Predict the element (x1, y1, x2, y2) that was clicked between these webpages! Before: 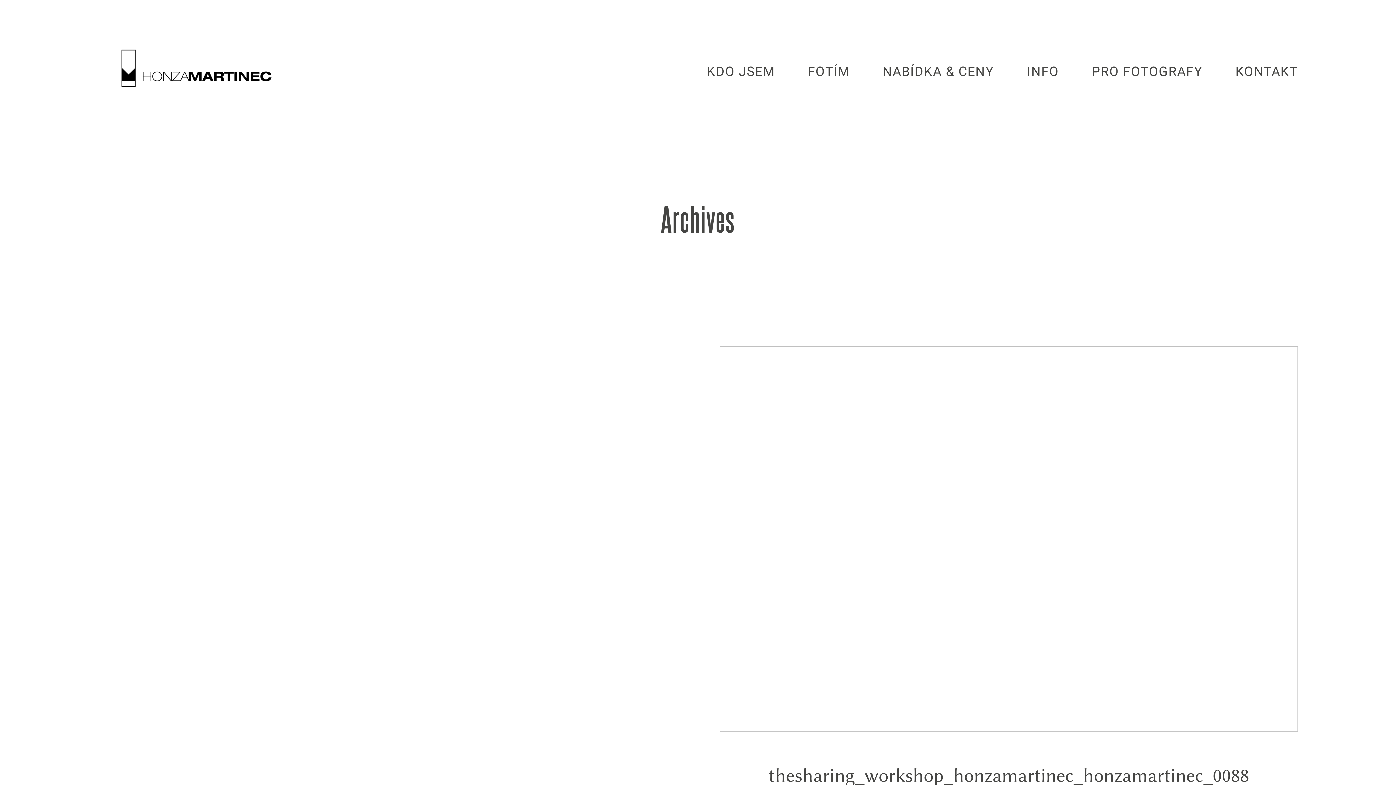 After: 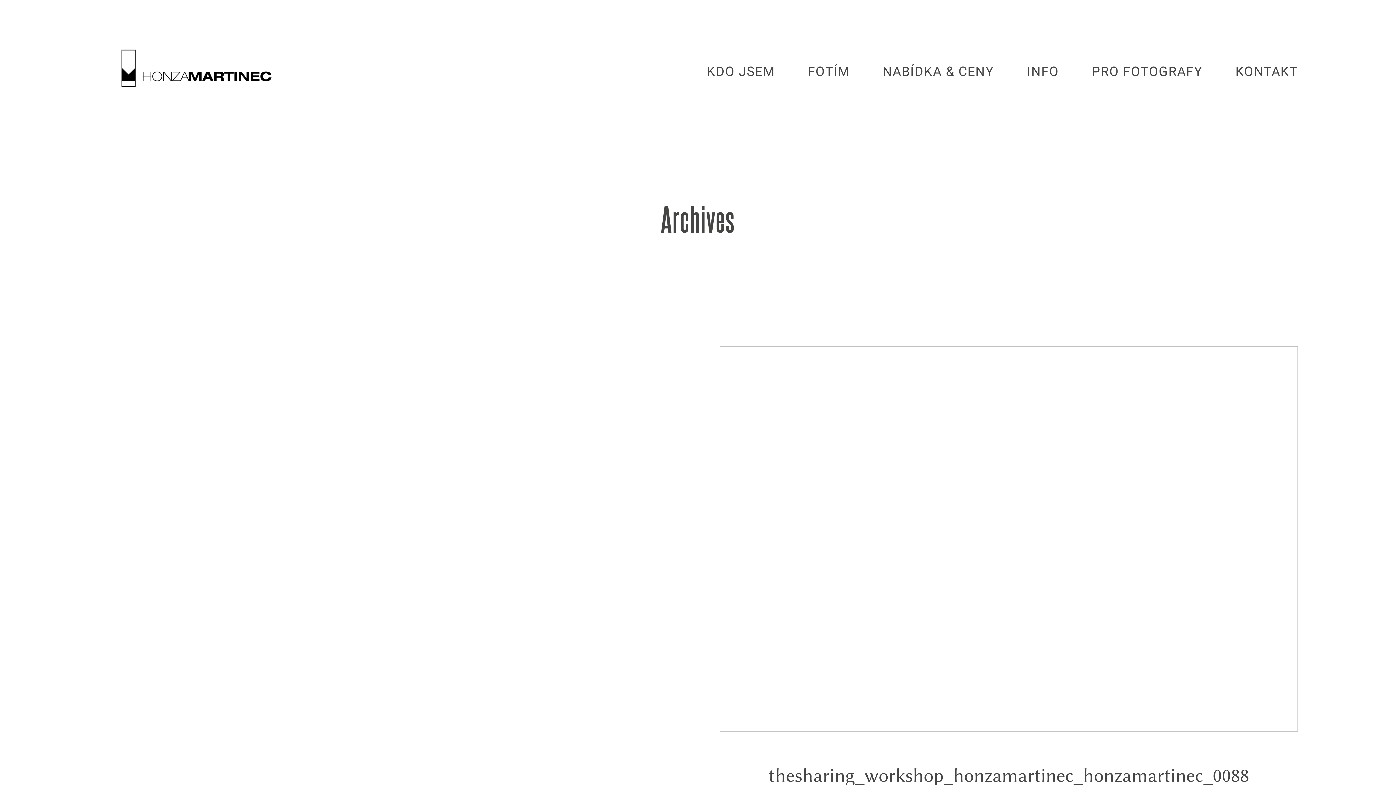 Action: label: thesharing_workshop_honzamartinec_honzamartinec_0088 bbox: (744, 764, 1274, 786)